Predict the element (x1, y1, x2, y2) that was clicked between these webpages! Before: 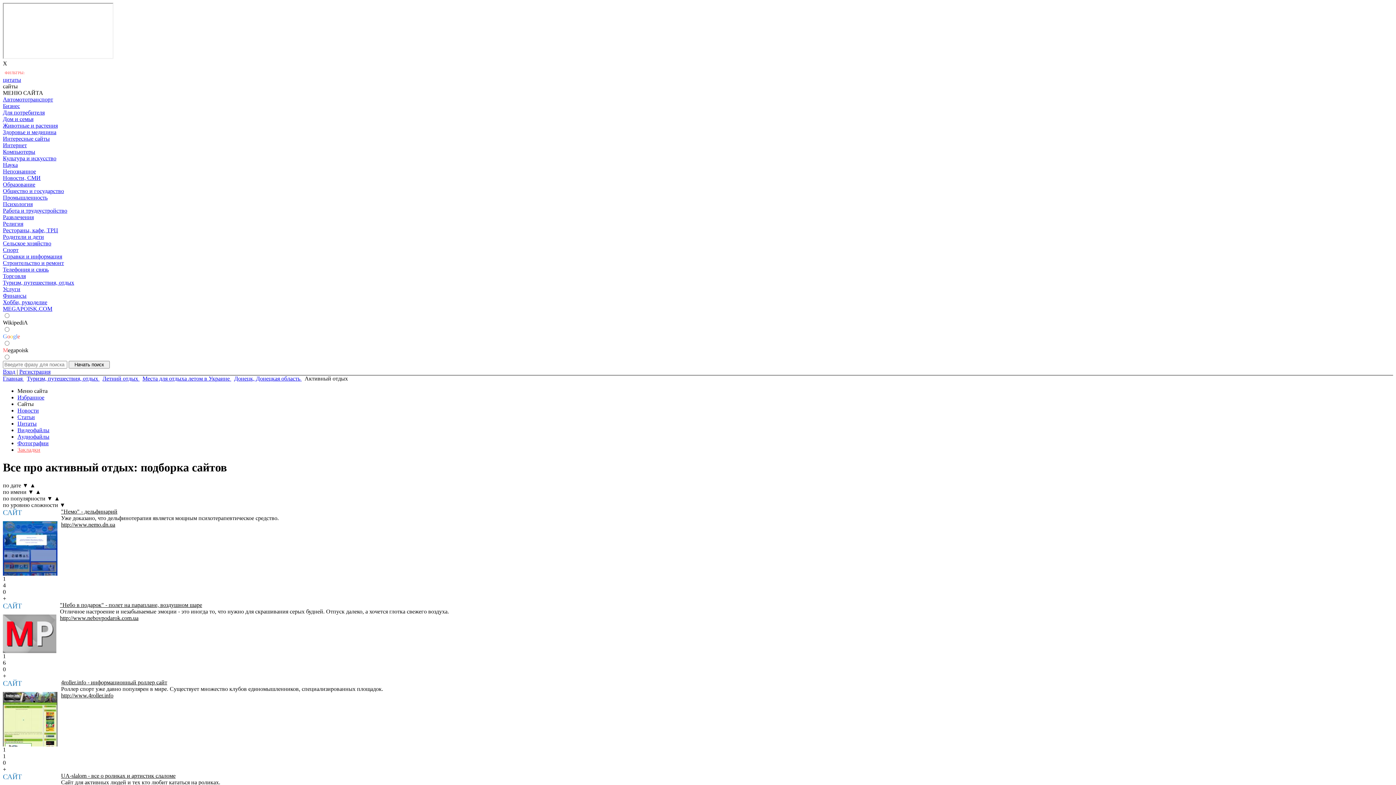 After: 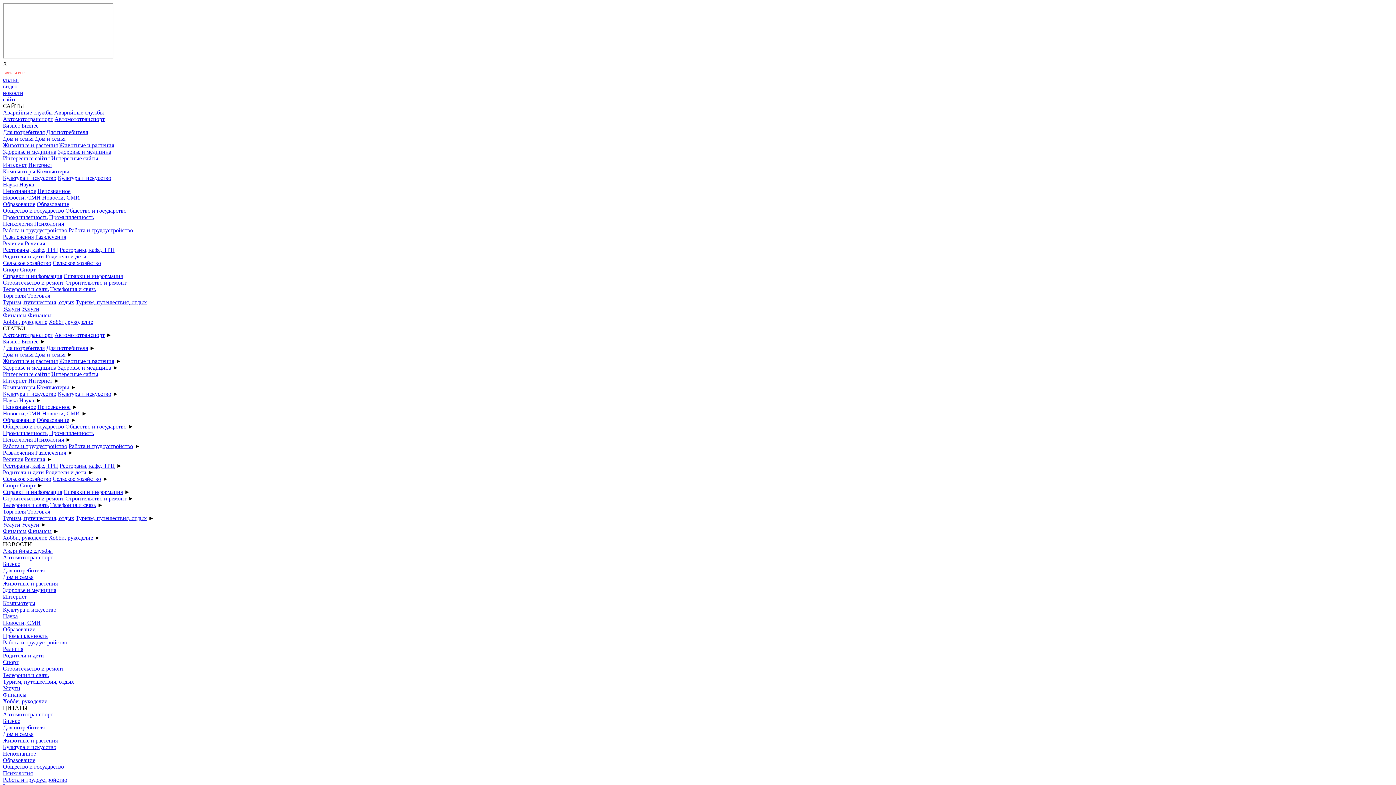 Action: label: Компьютеры bbox: (2, 148, 35, 154)